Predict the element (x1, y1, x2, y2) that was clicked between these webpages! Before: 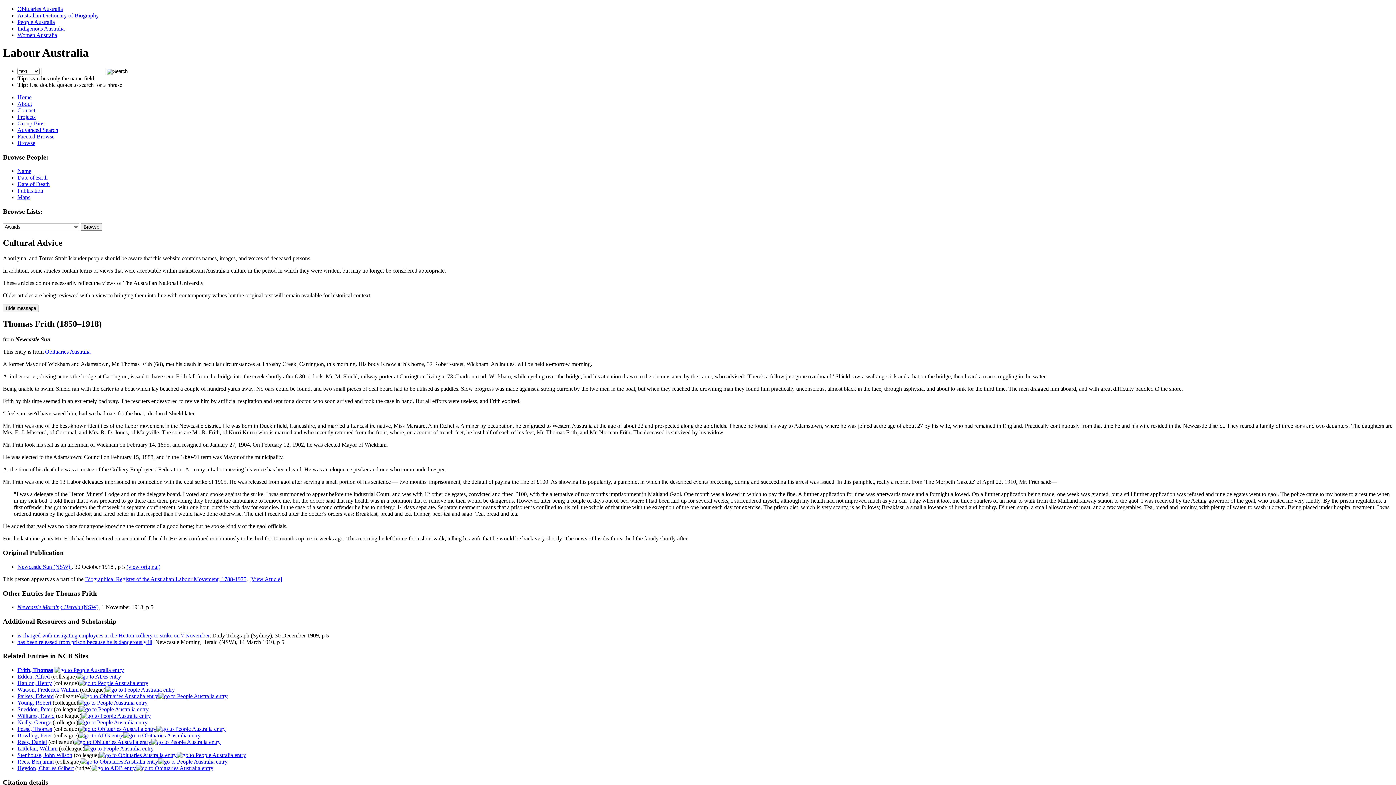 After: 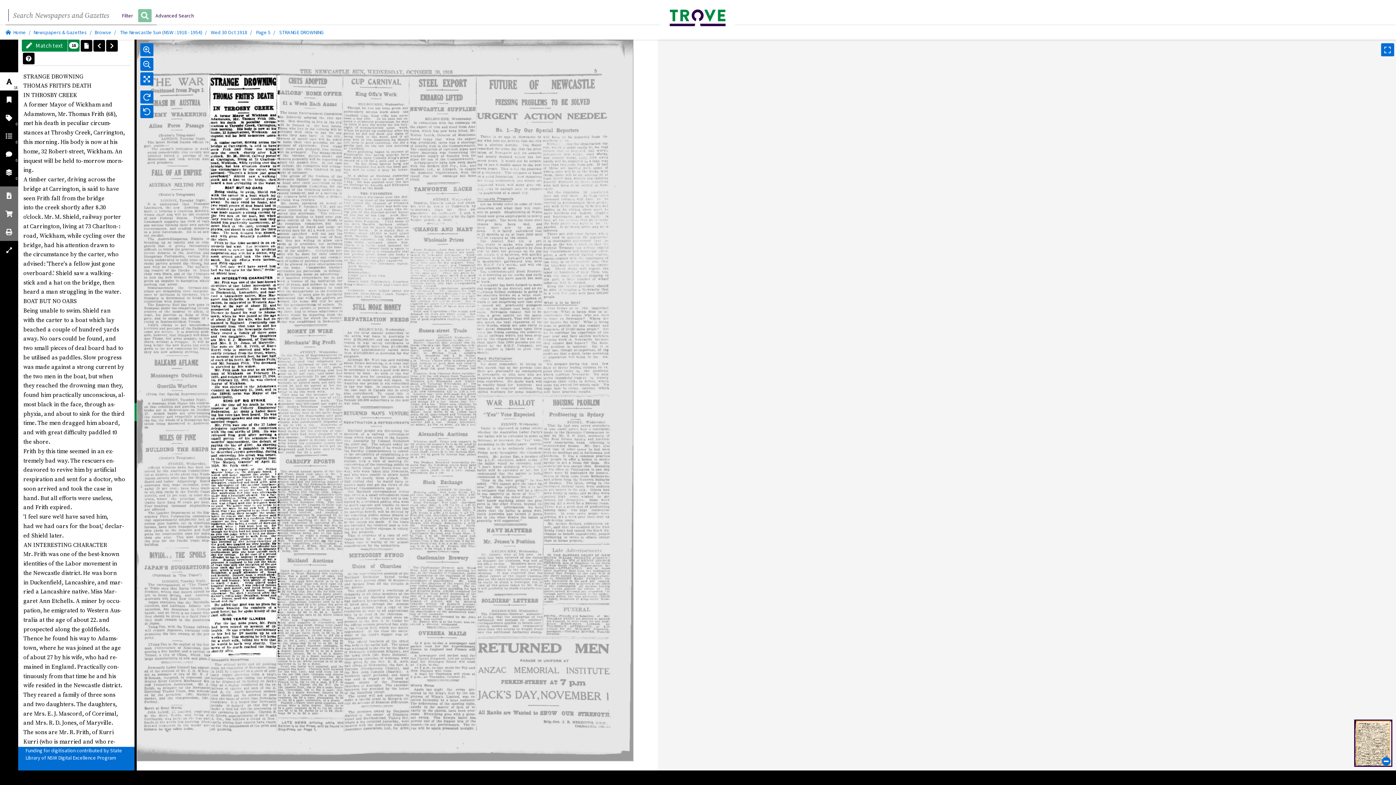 Action: bbox: (126, 563, 160, 570) label: (view original)